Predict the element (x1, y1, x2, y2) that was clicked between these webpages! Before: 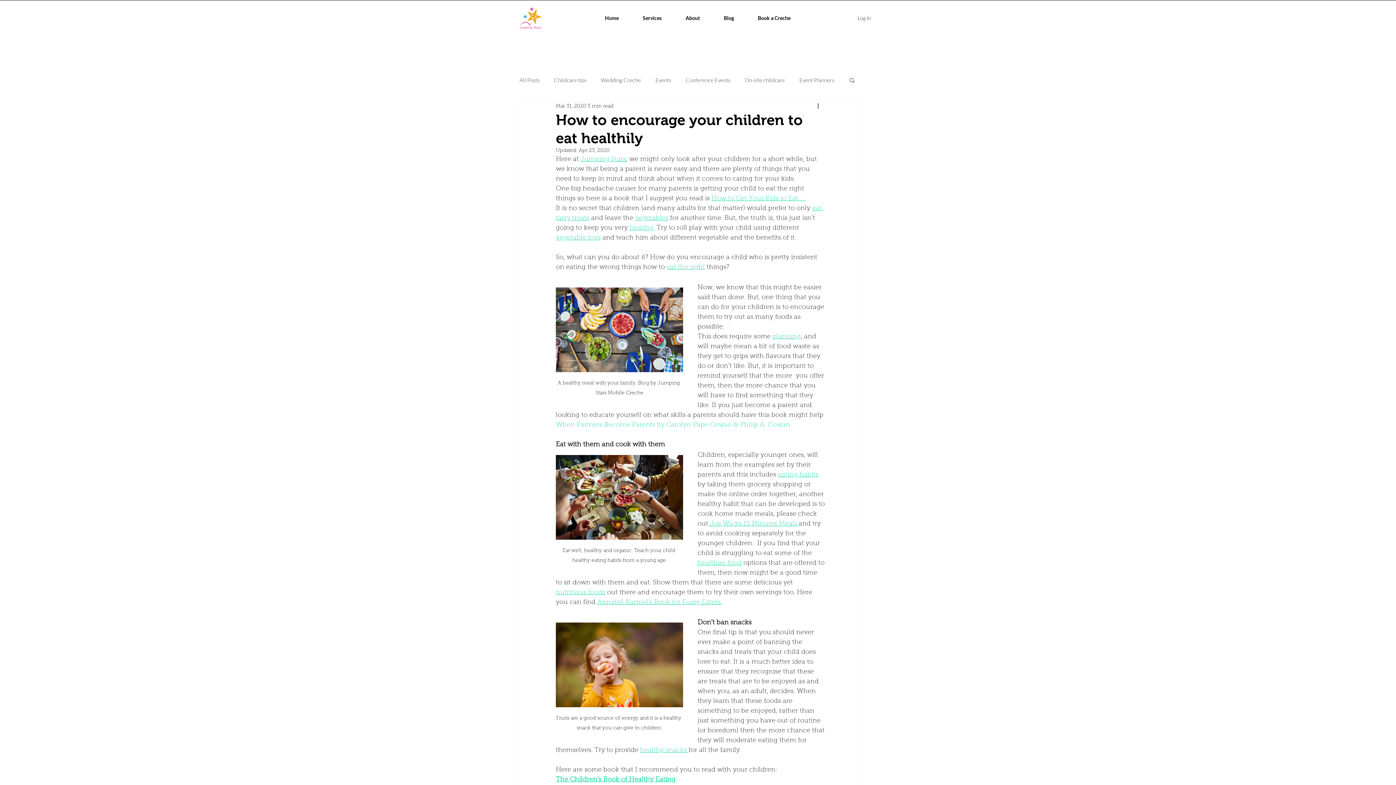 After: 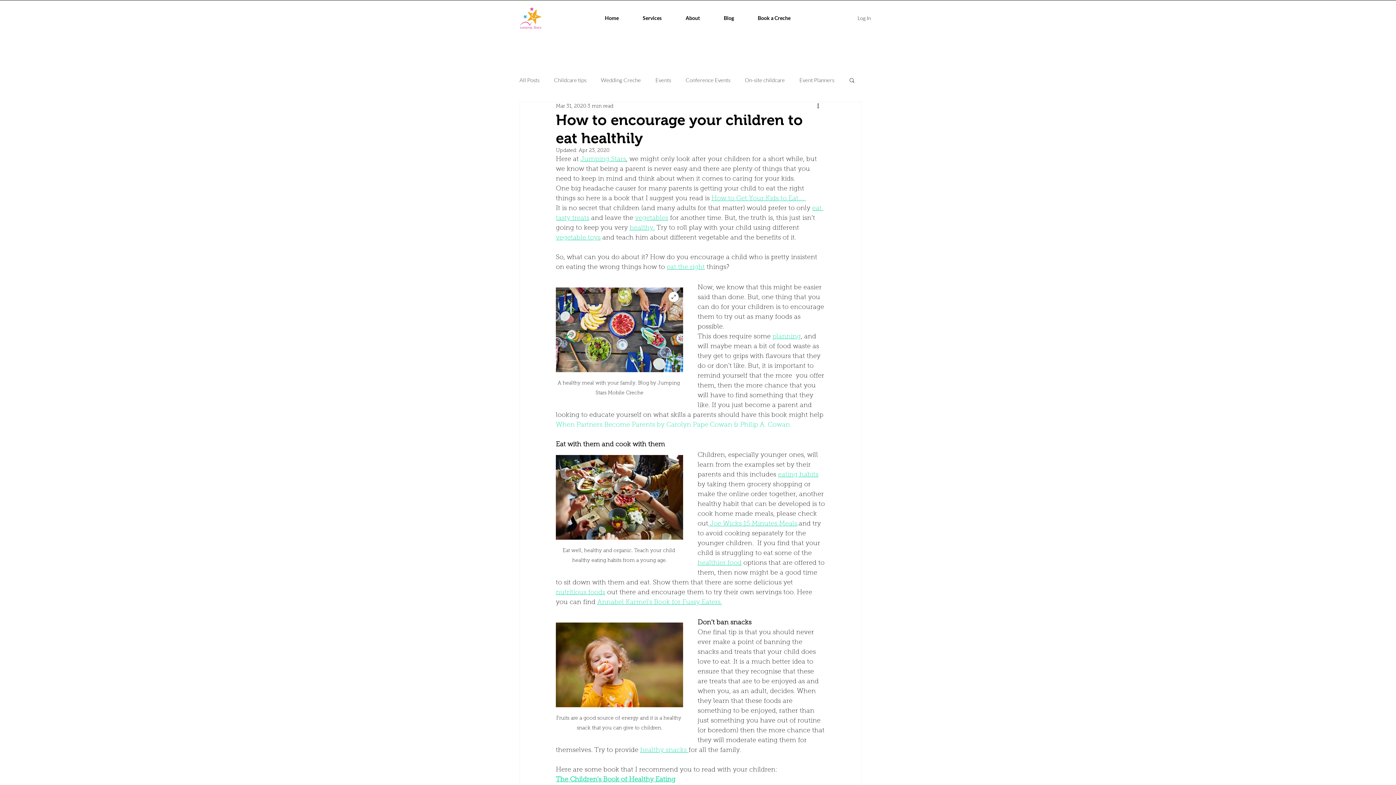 Action: bbox: (556, 287, 683, 372)